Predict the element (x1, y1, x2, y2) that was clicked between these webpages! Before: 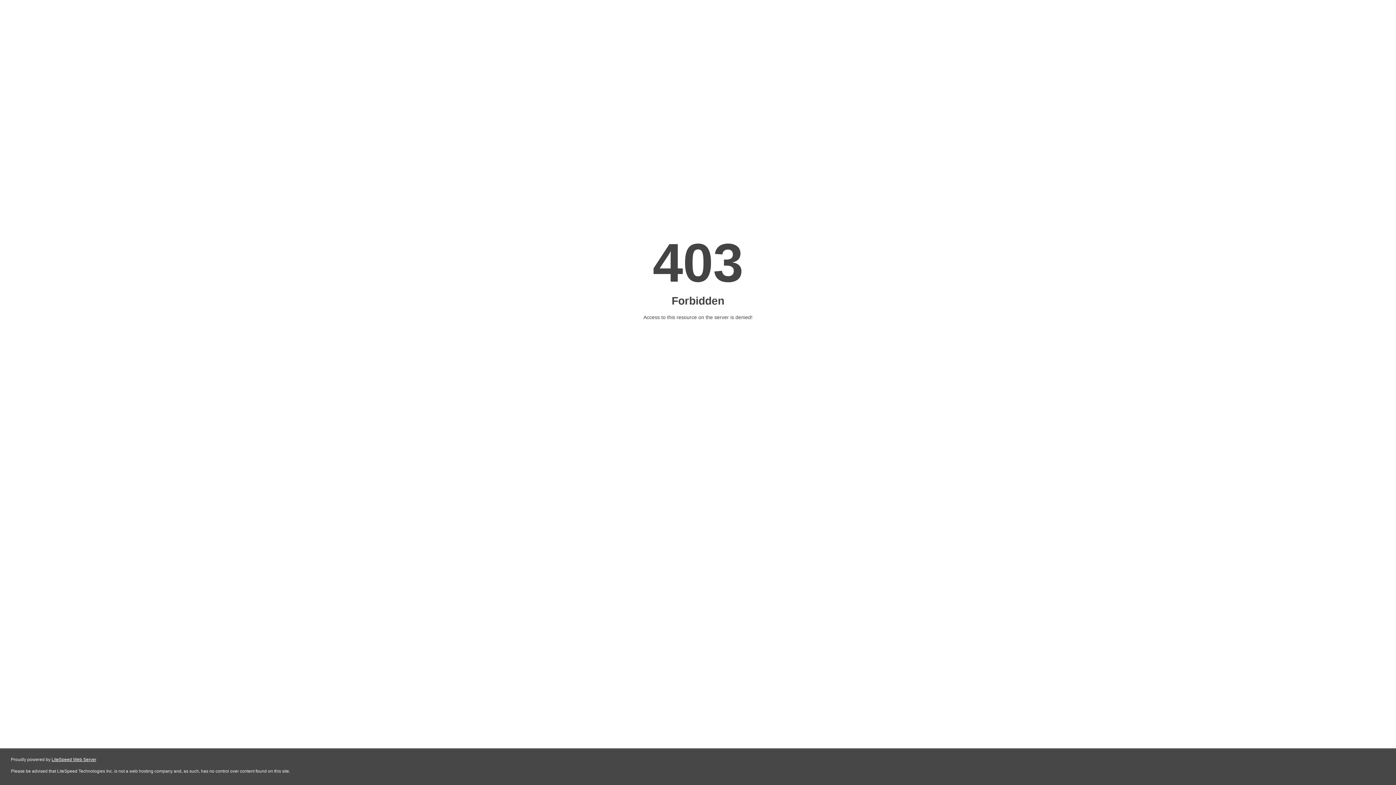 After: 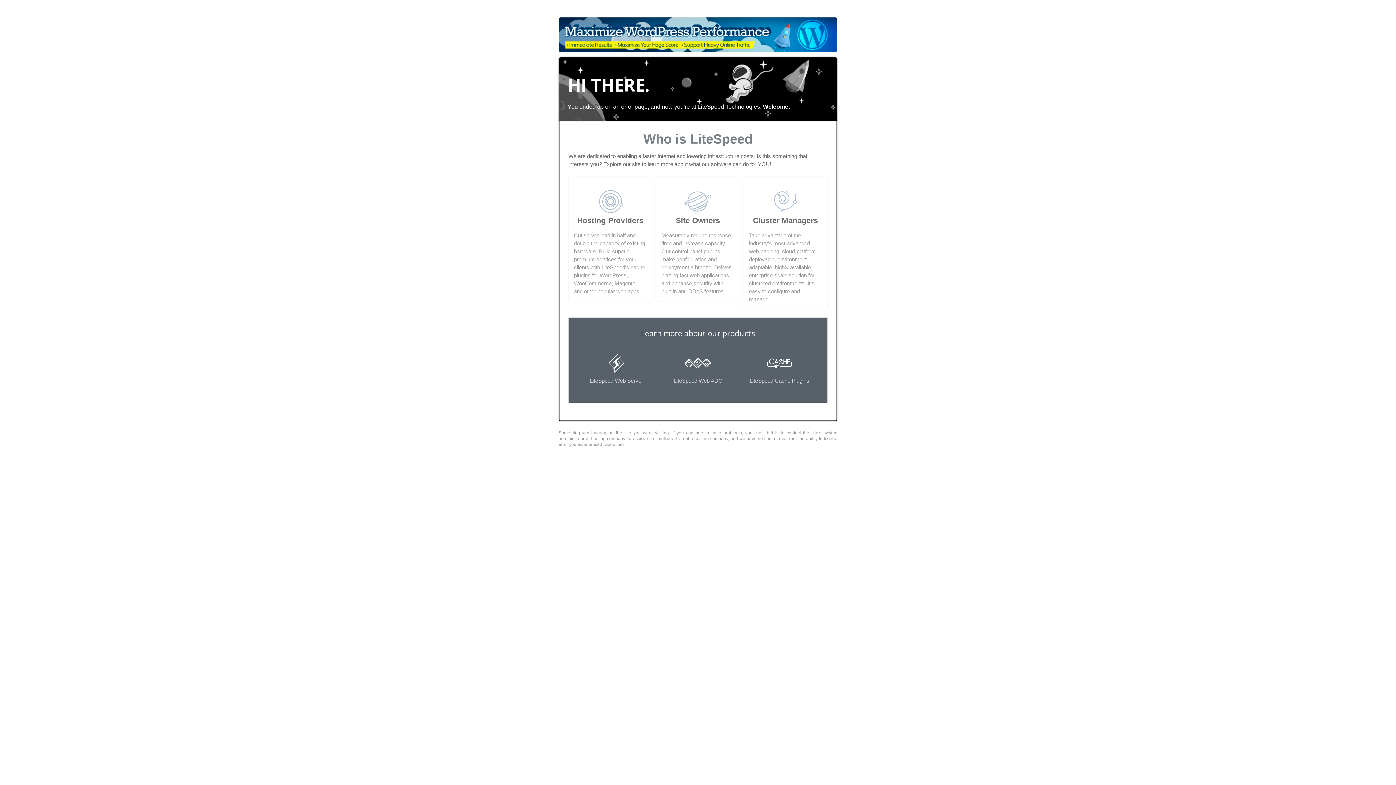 Action: label: LiteSpeed Web Server bbox: (51, 757, 96, 762)